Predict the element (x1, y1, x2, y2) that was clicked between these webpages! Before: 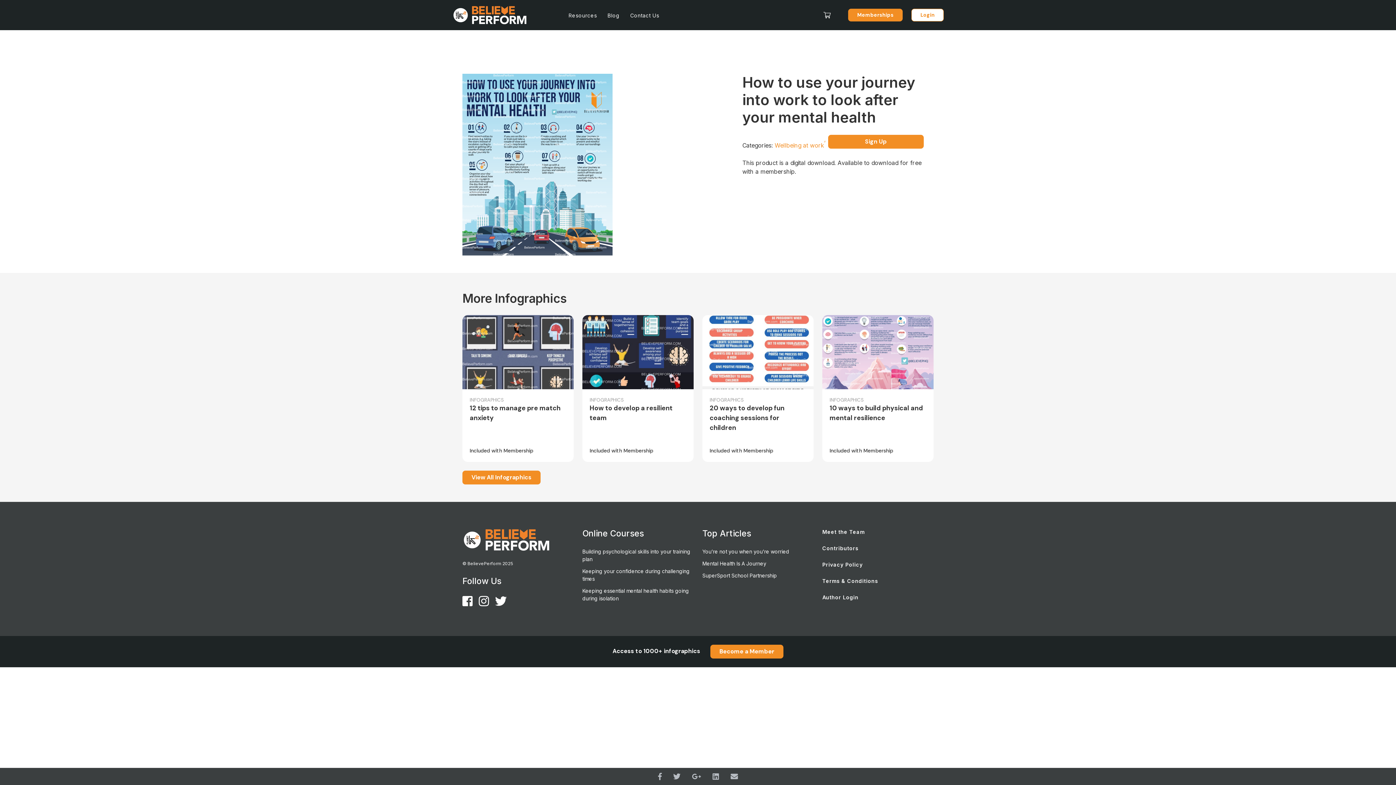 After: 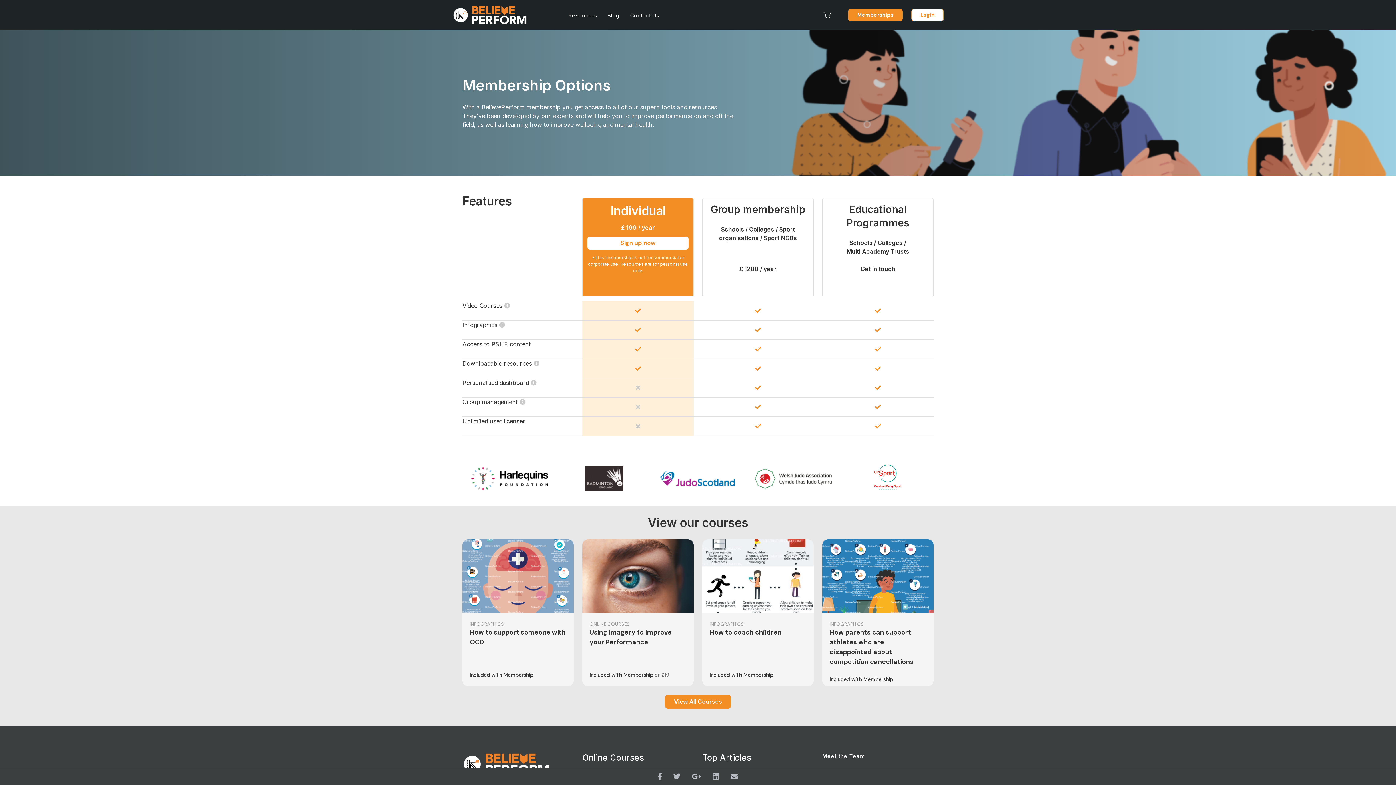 Action: label: Become a Member bbox: (710, 644, 783, 658)